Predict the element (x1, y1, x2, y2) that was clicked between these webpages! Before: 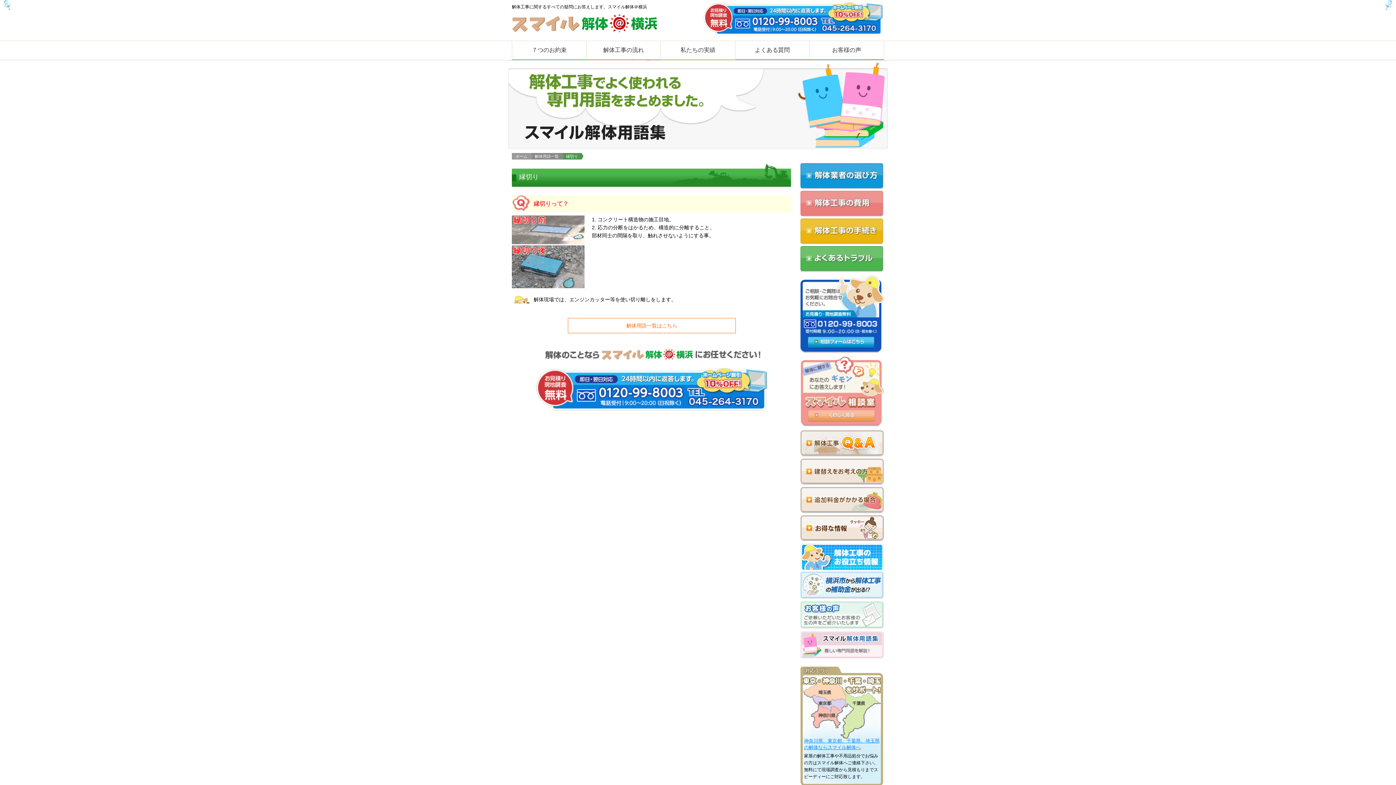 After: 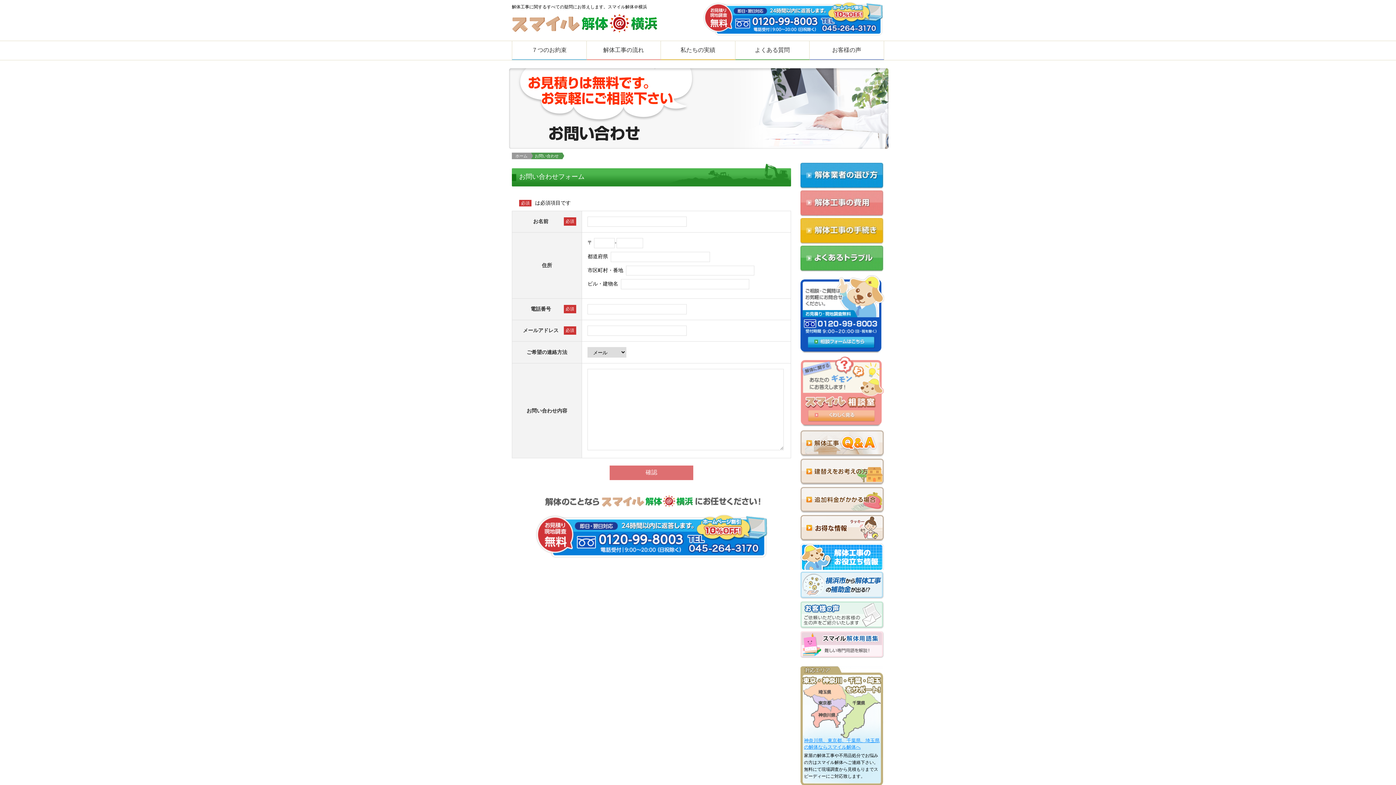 Action: bbox: (534, 406, 768, 411)